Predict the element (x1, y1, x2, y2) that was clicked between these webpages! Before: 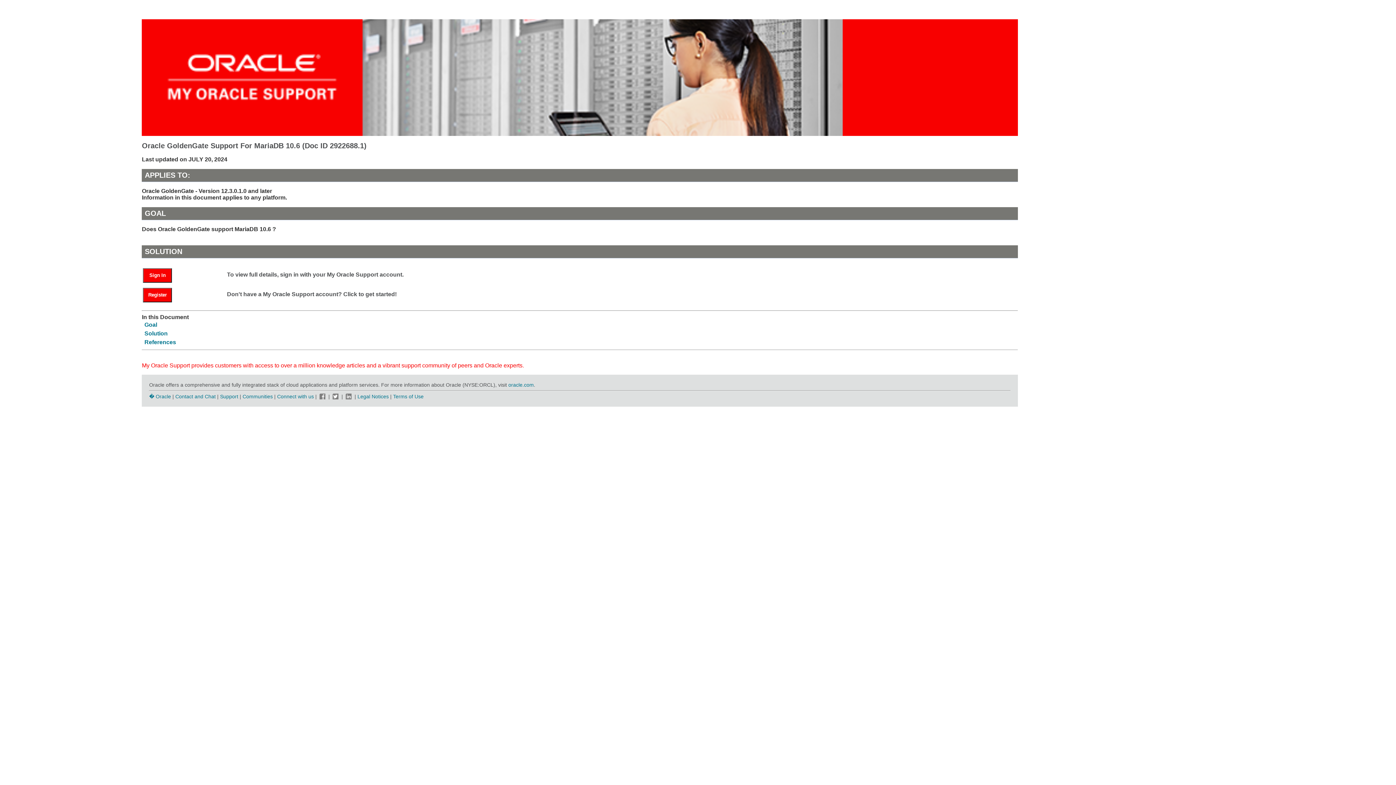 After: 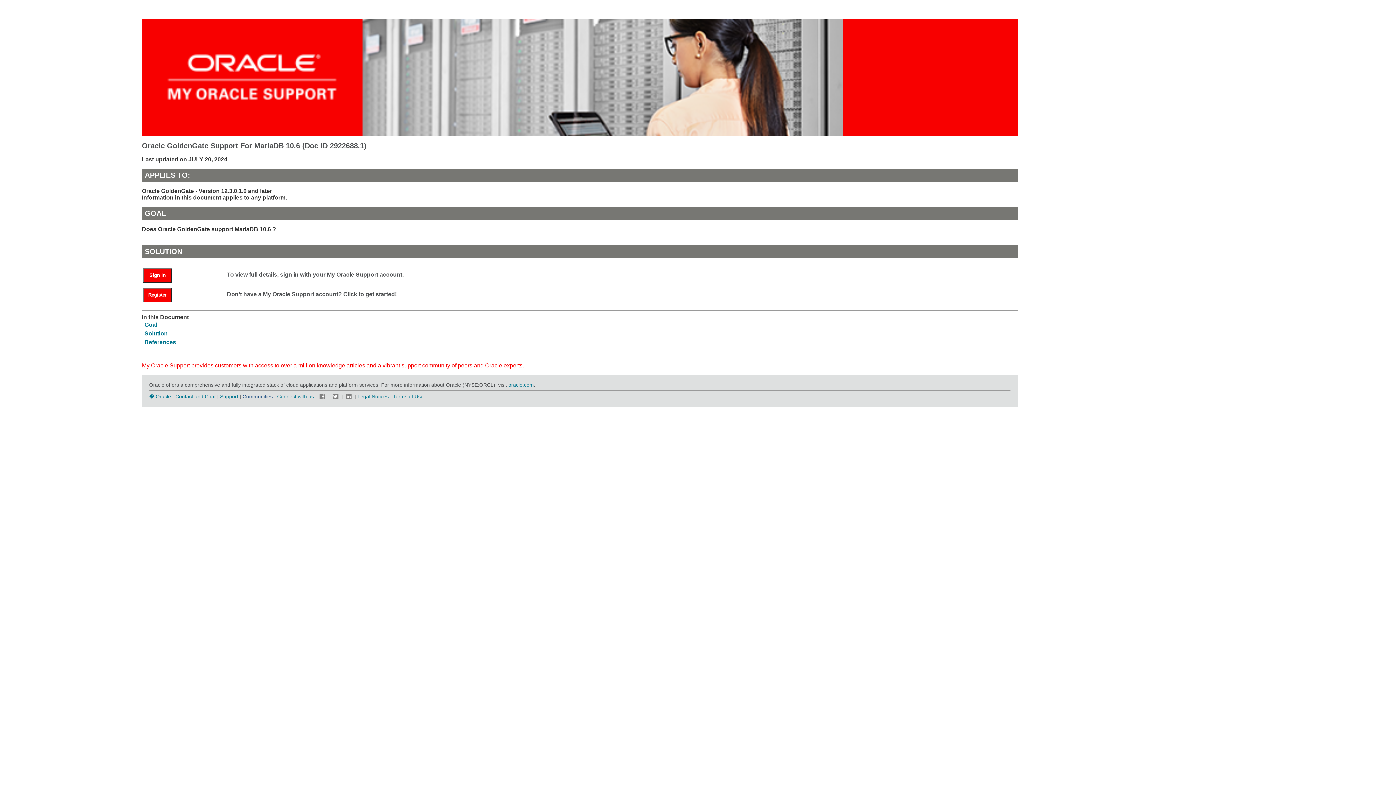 Action: label: Communities bbox: (242, 393, 272, 399)